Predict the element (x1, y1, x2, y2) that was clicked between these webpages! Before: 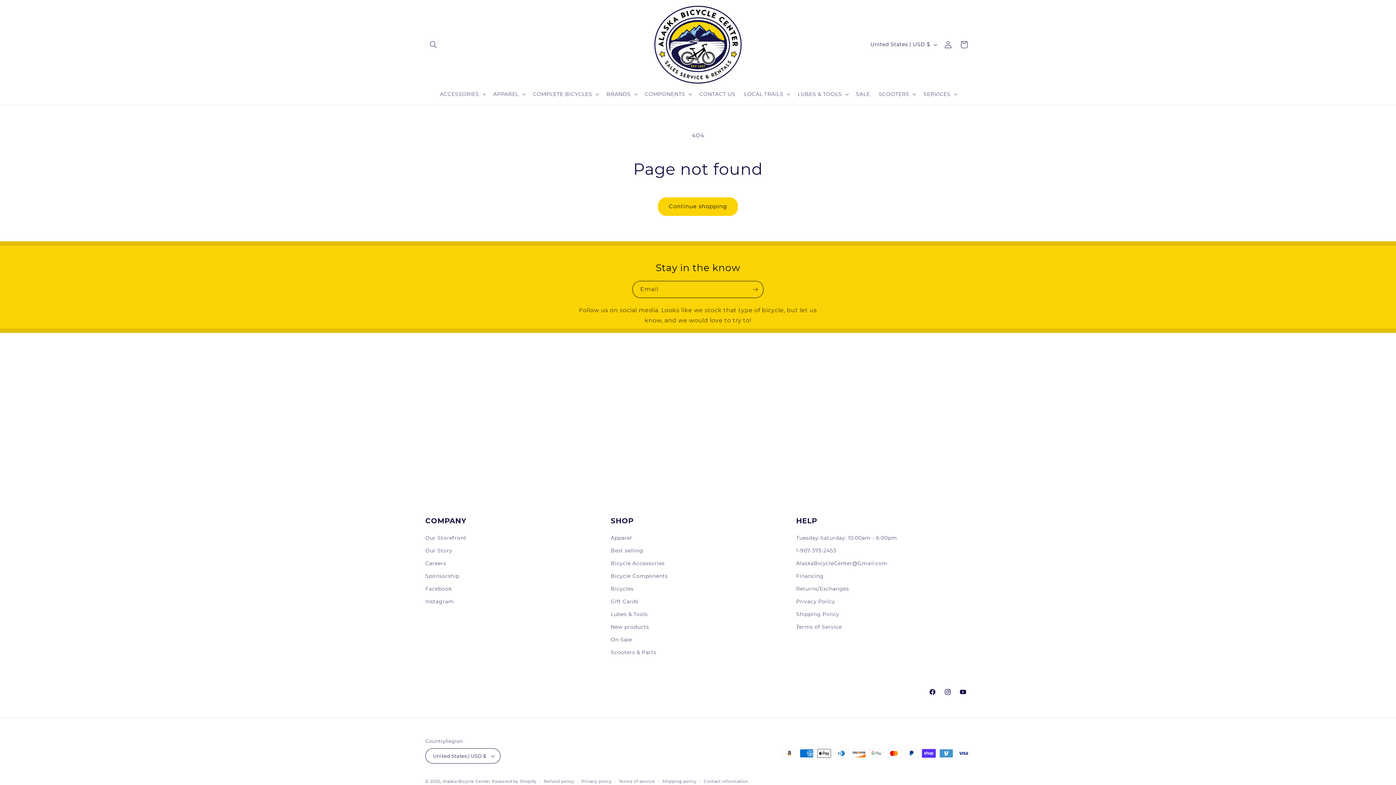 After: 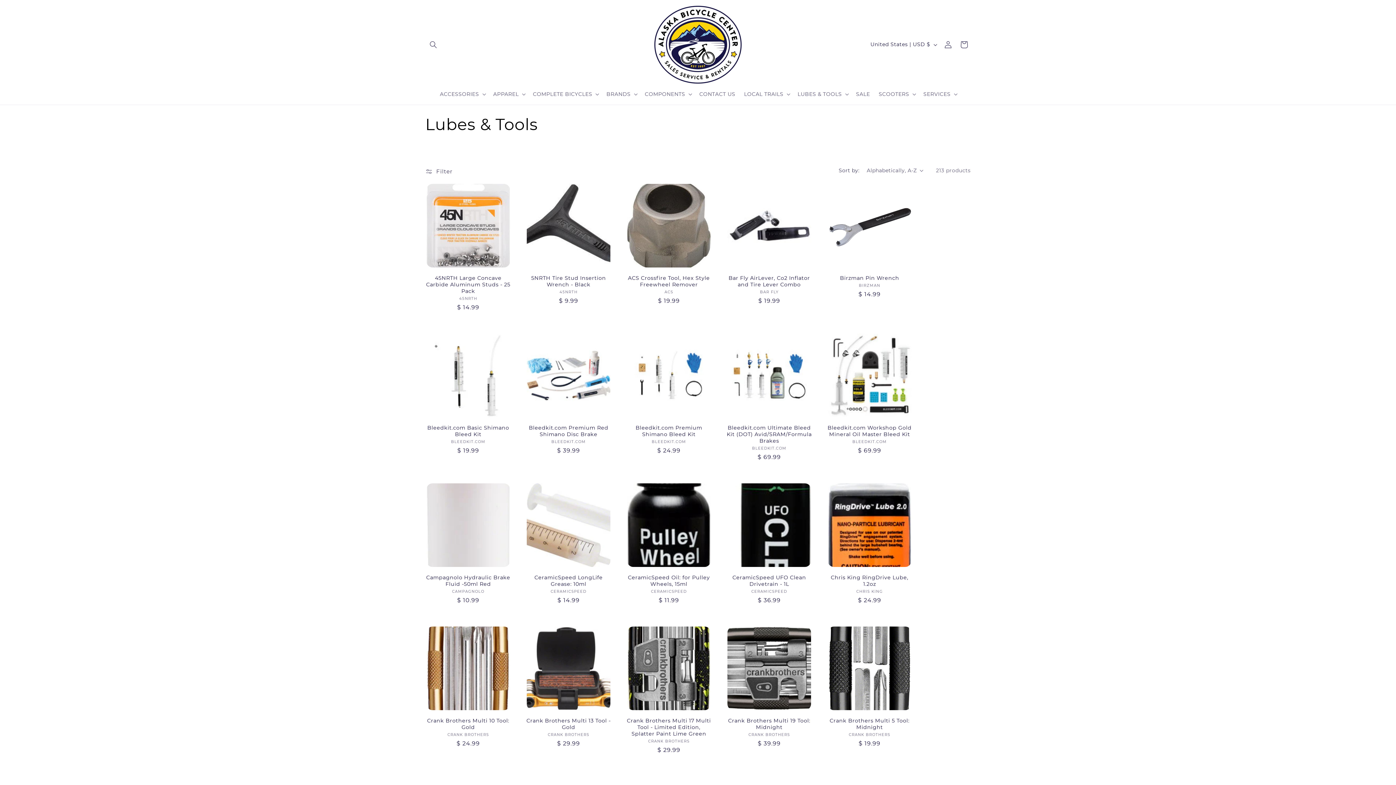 Action: bbox: (610, 608, 647, 621) label: Lubes & Tools